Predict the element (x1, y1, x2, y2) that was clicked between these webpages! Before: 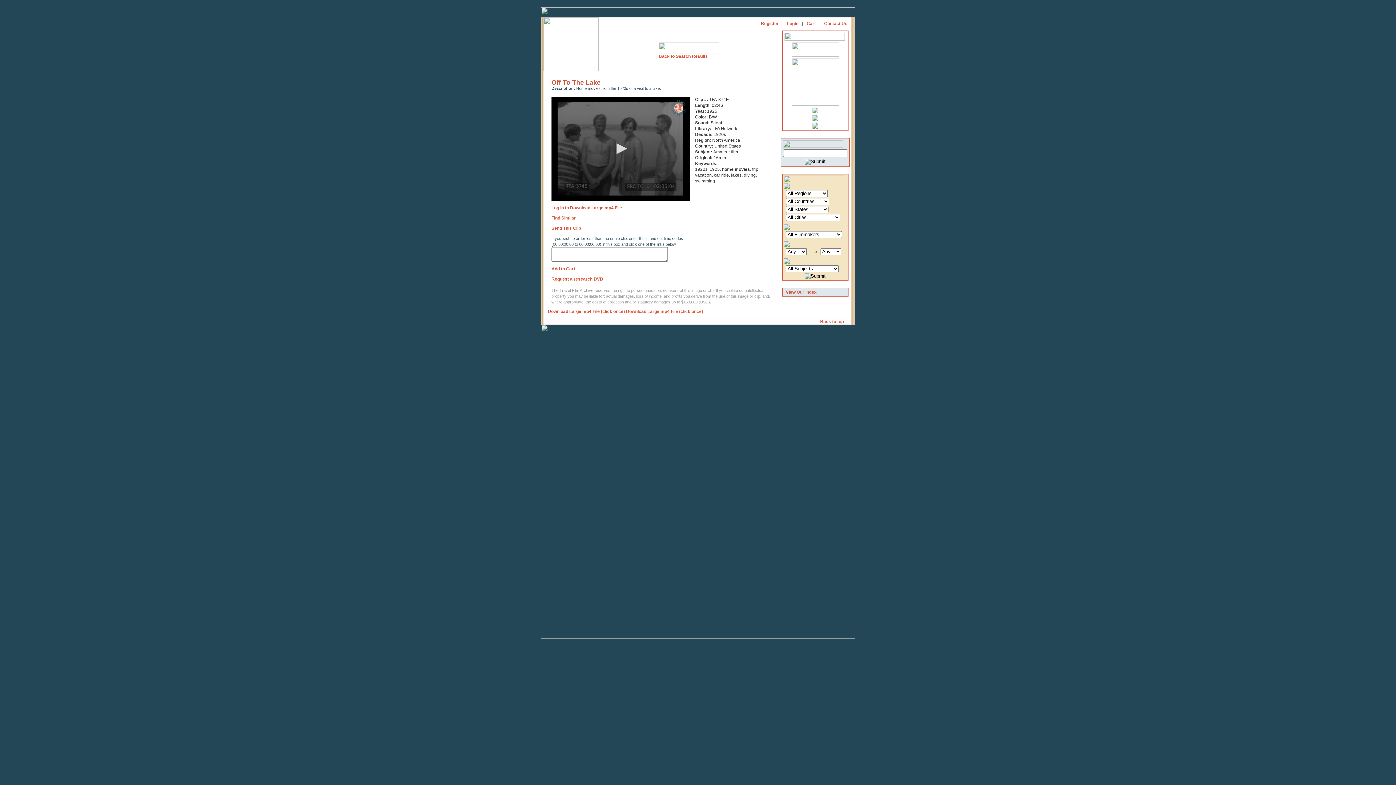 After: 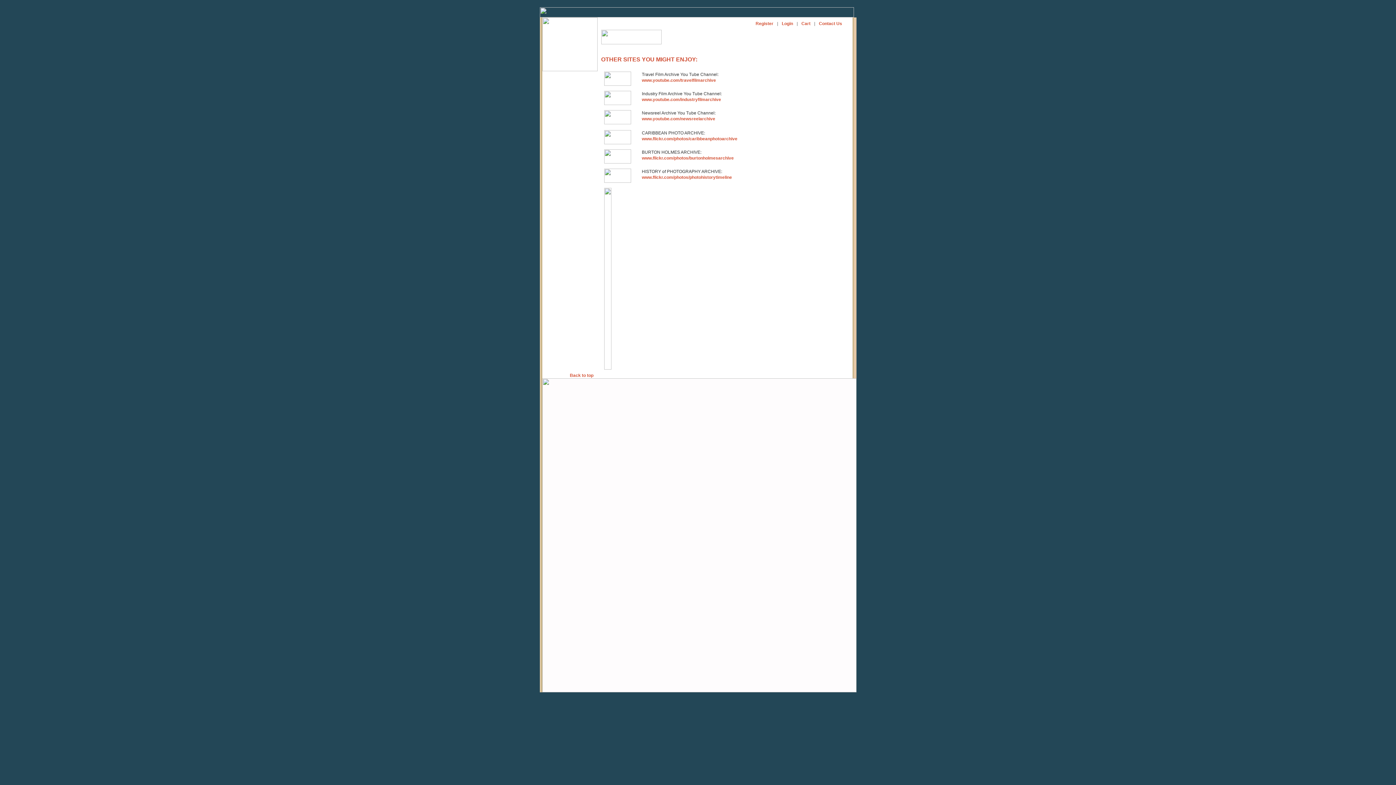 Action: bbox: (710, 22, 721, 27)